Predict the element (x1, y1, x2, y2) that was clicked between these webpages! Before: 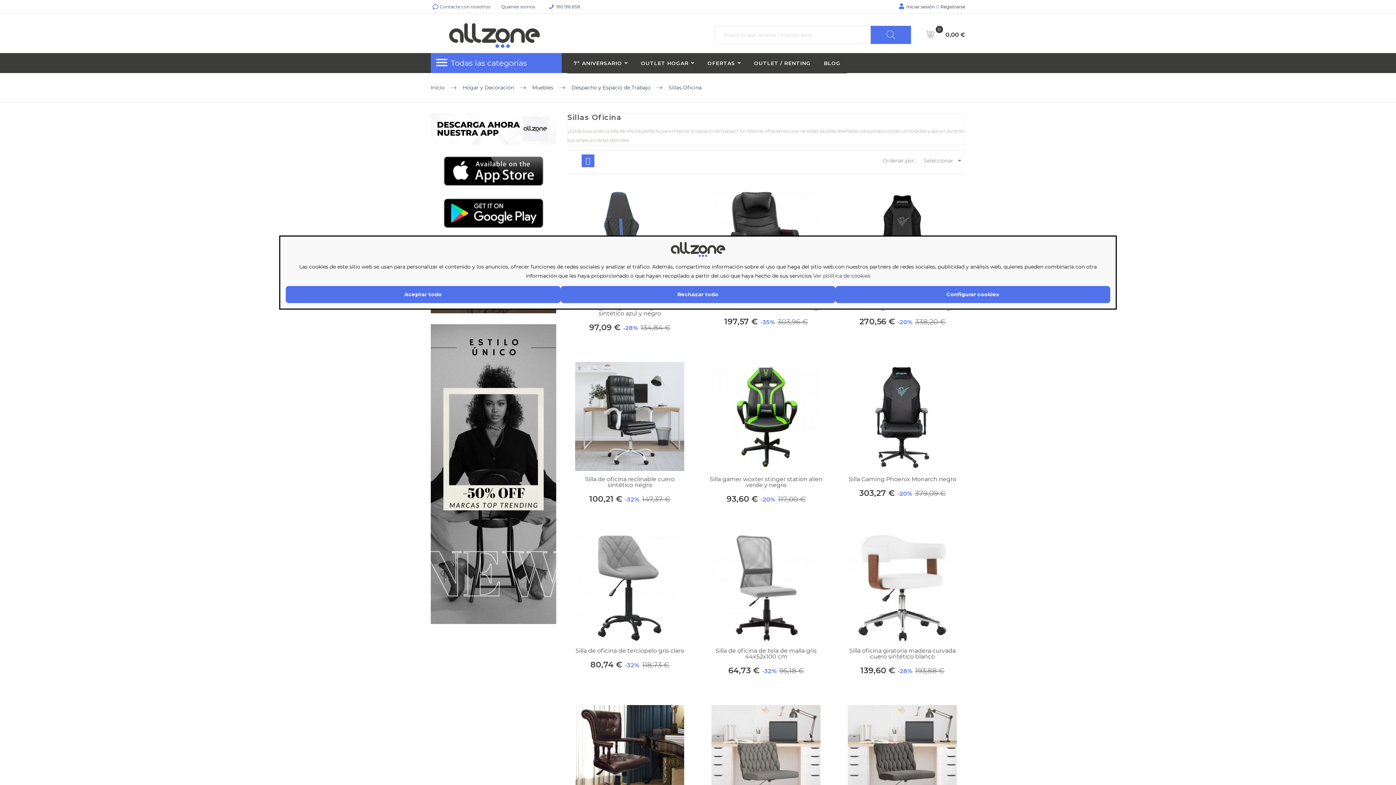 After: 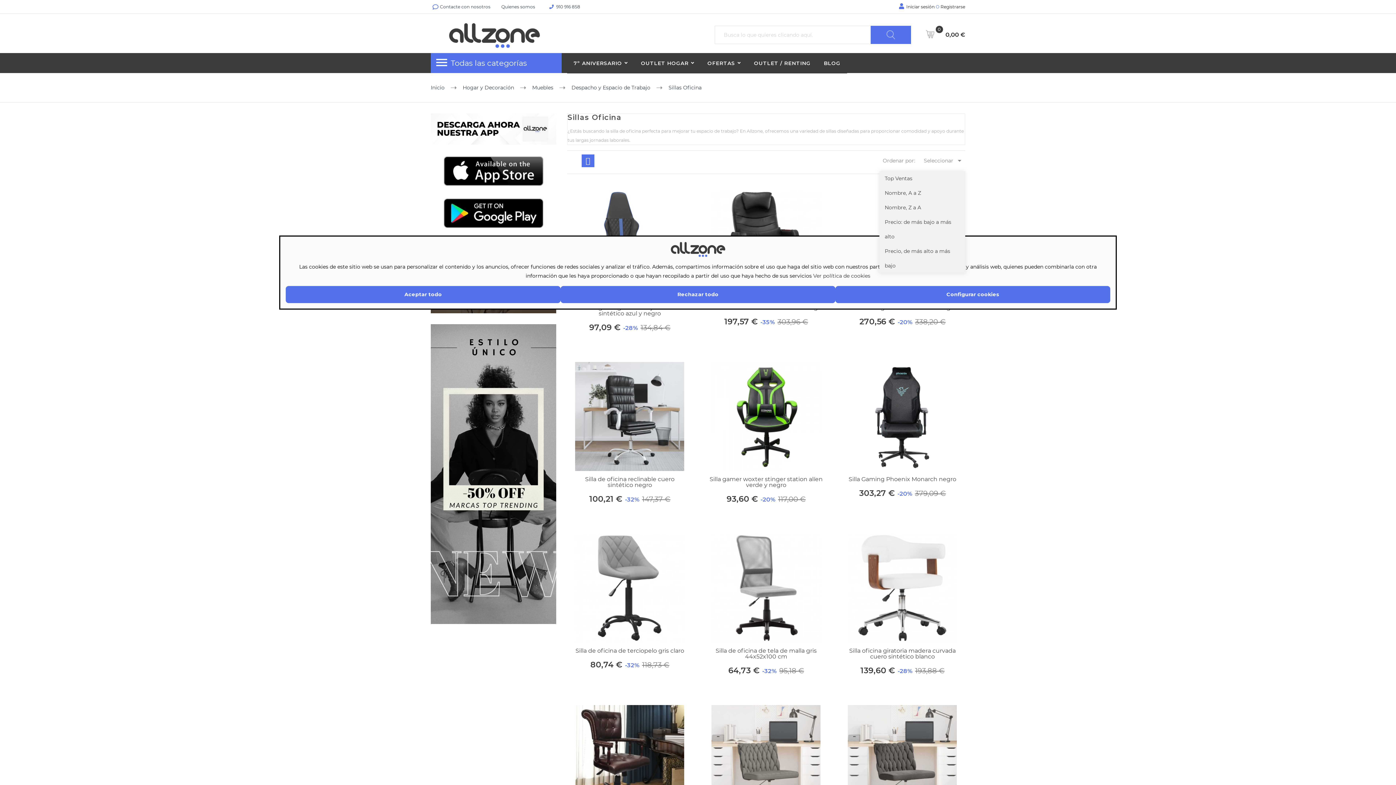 Action: label: Seleccionar
 bbox: (920, 154, 967, 166)